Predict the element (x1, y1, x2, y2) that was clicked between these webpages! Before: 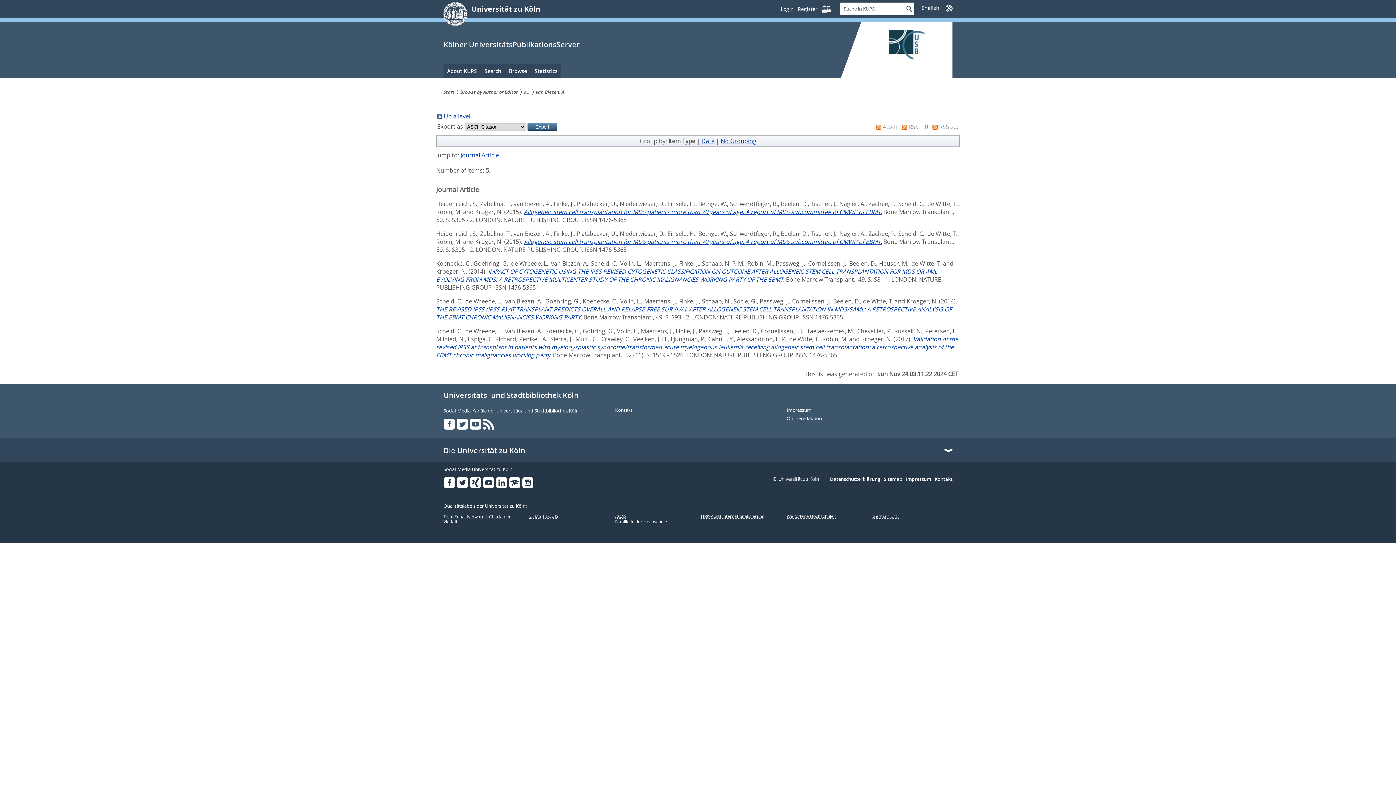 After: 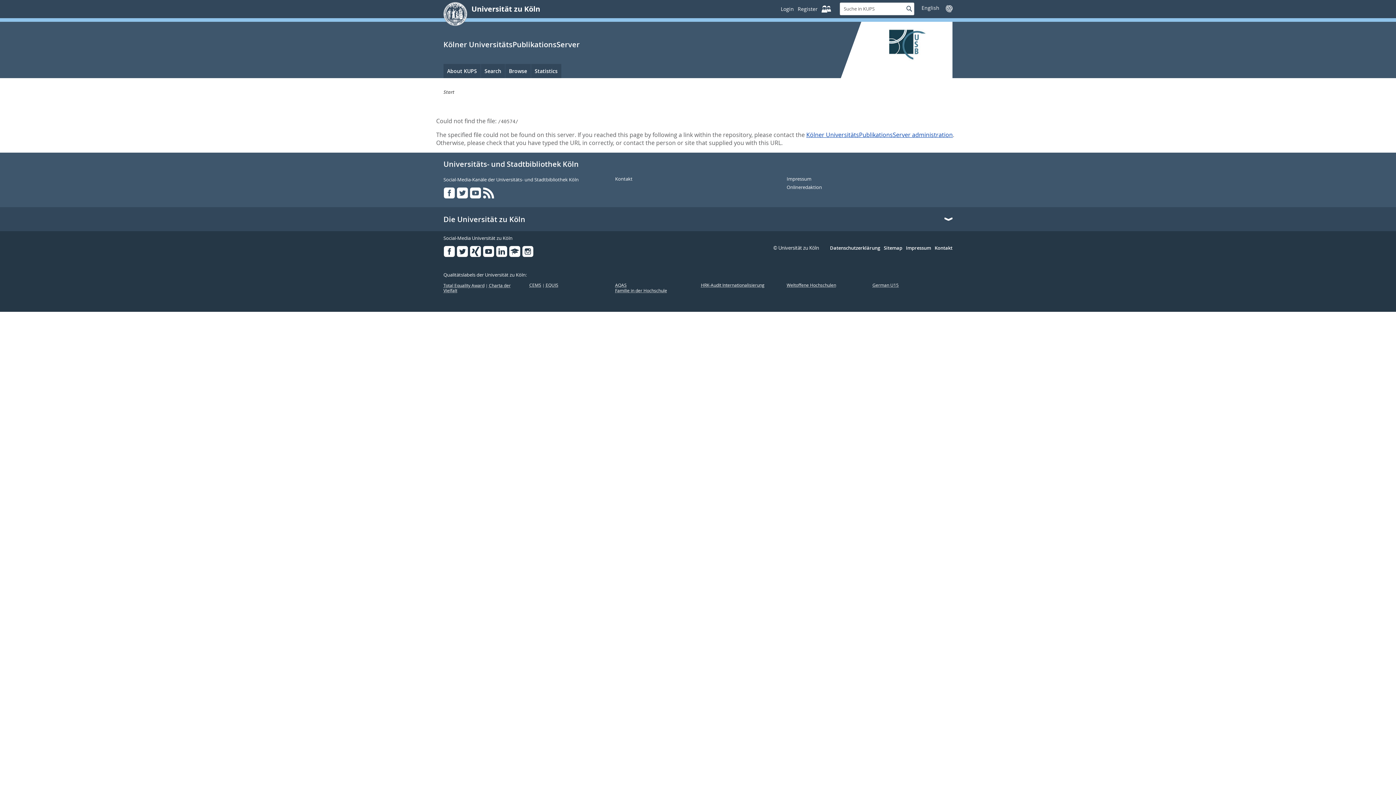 Action: bbox: (523, 208, 882, 216) label: Allogeneic stem cell transplantation for MDS patients more than 70 years of age. A report of MDS subcommittee of CMWP of EBMT.